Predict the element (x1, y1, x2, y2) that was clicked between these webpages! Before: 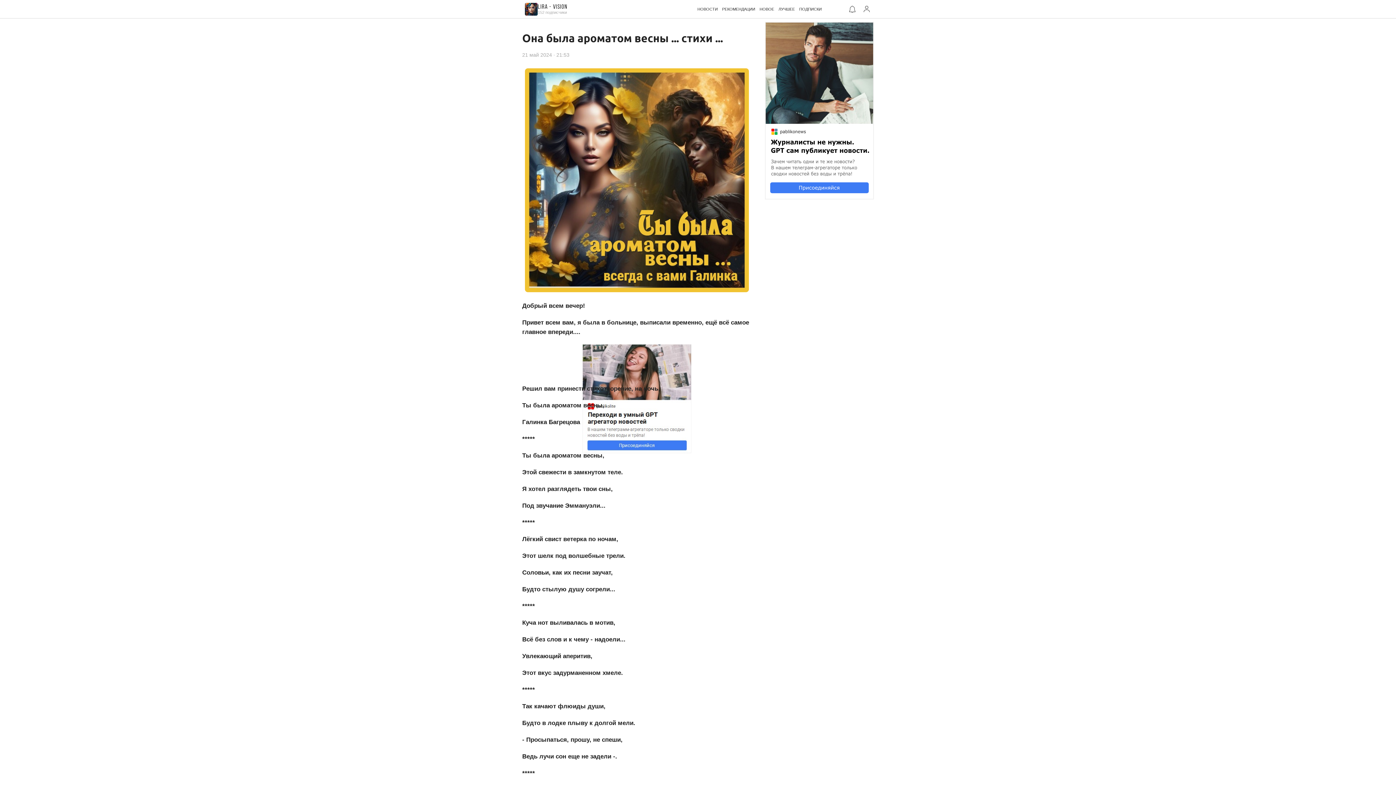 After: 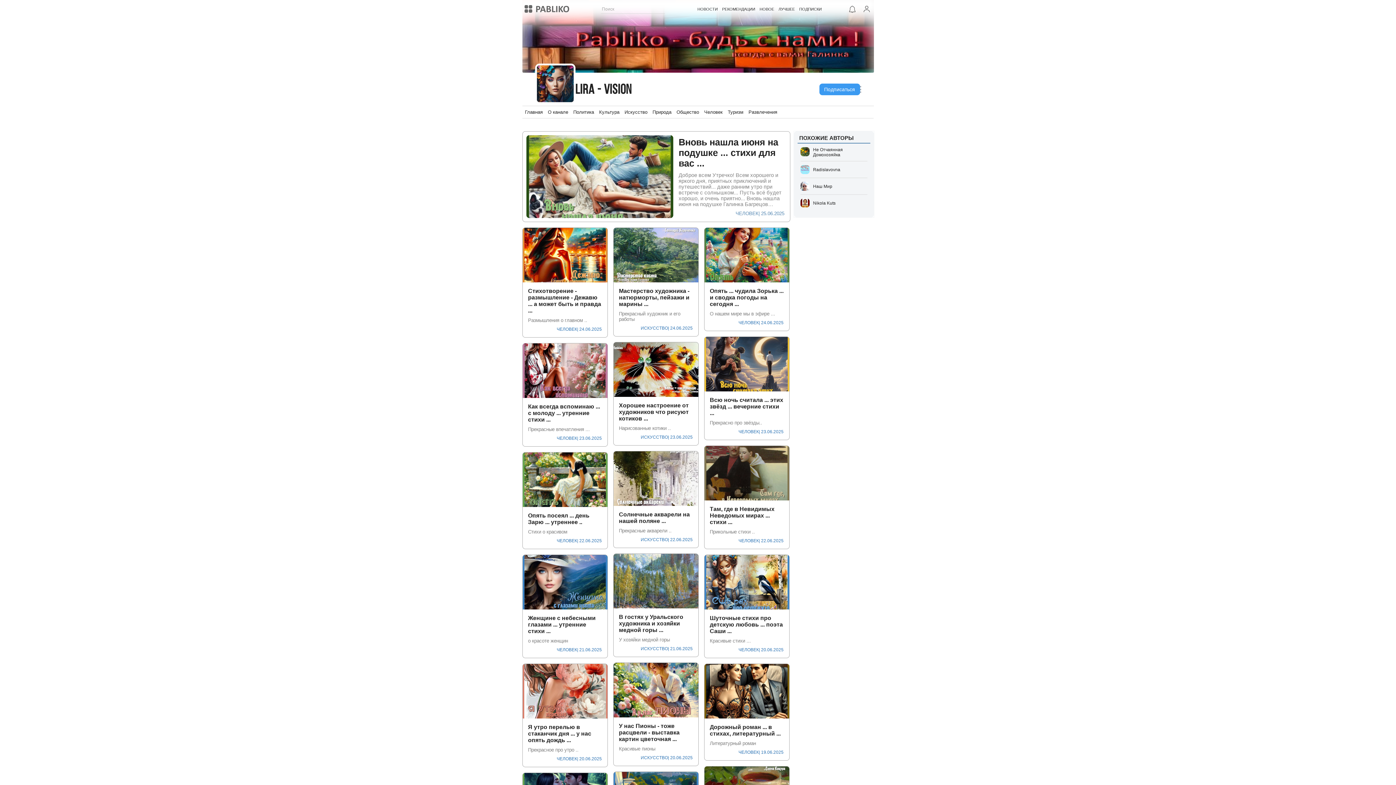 Action: bbox: (538, 4, 567, 10) label: Lira - Vision